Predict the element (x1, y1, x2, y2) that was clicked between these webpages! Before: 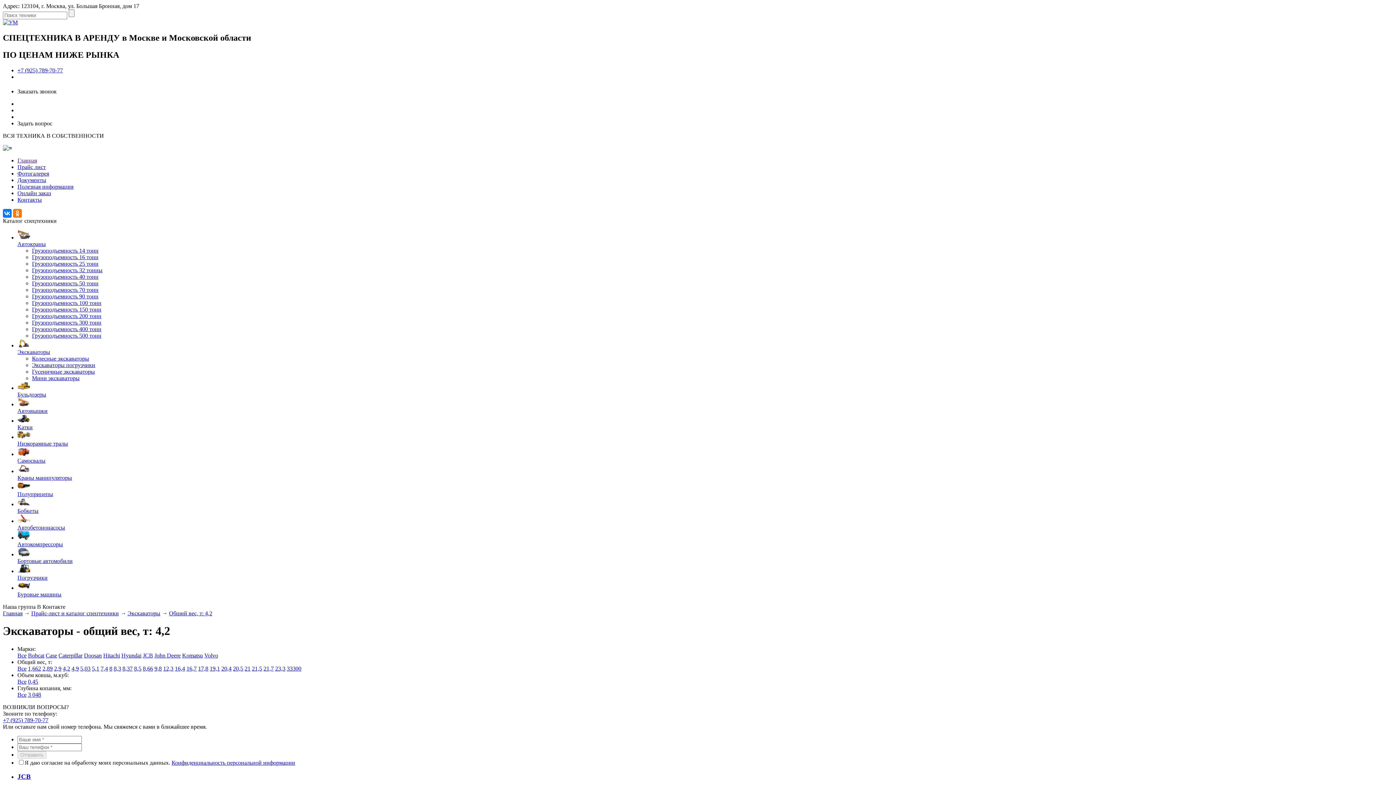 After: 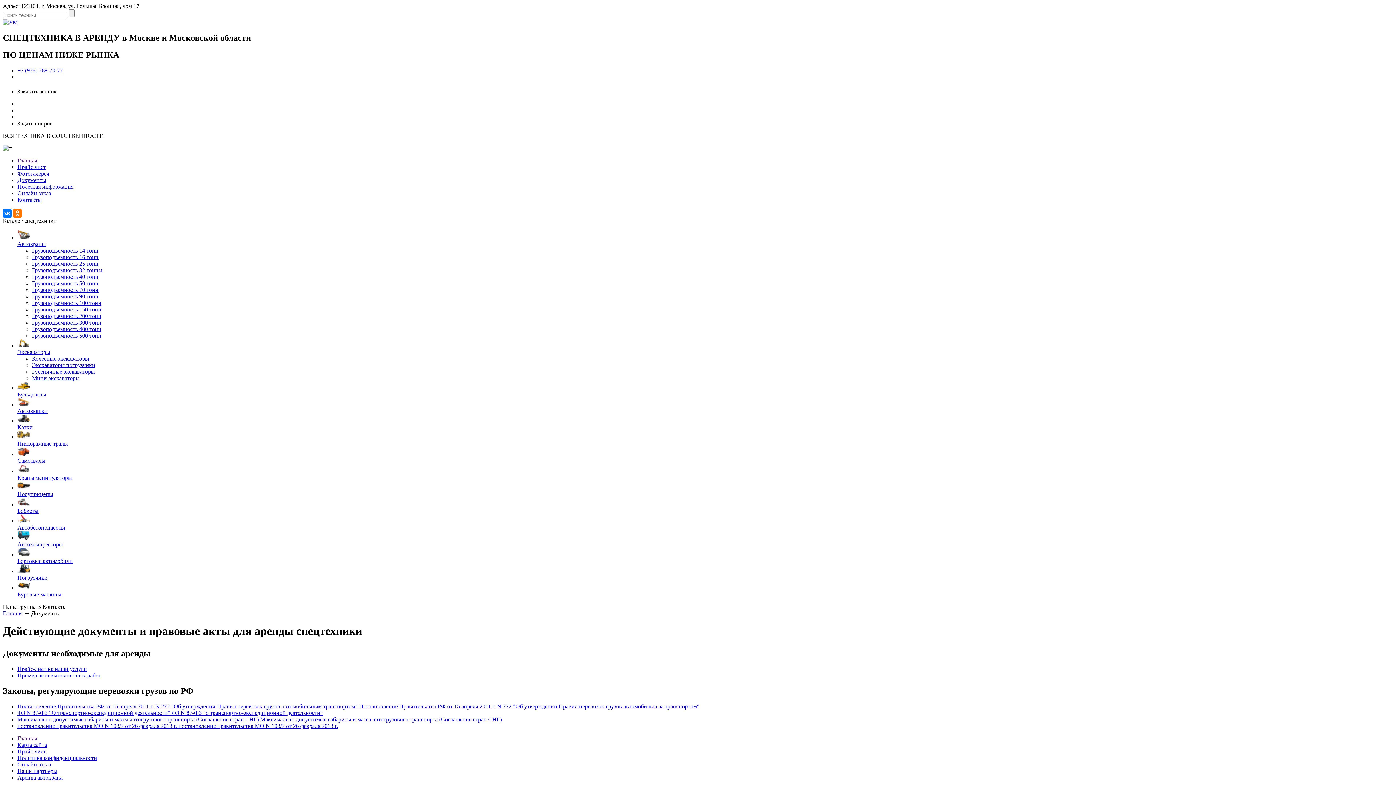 Action: bbox: (17, 176, 46, 183) label: Документы